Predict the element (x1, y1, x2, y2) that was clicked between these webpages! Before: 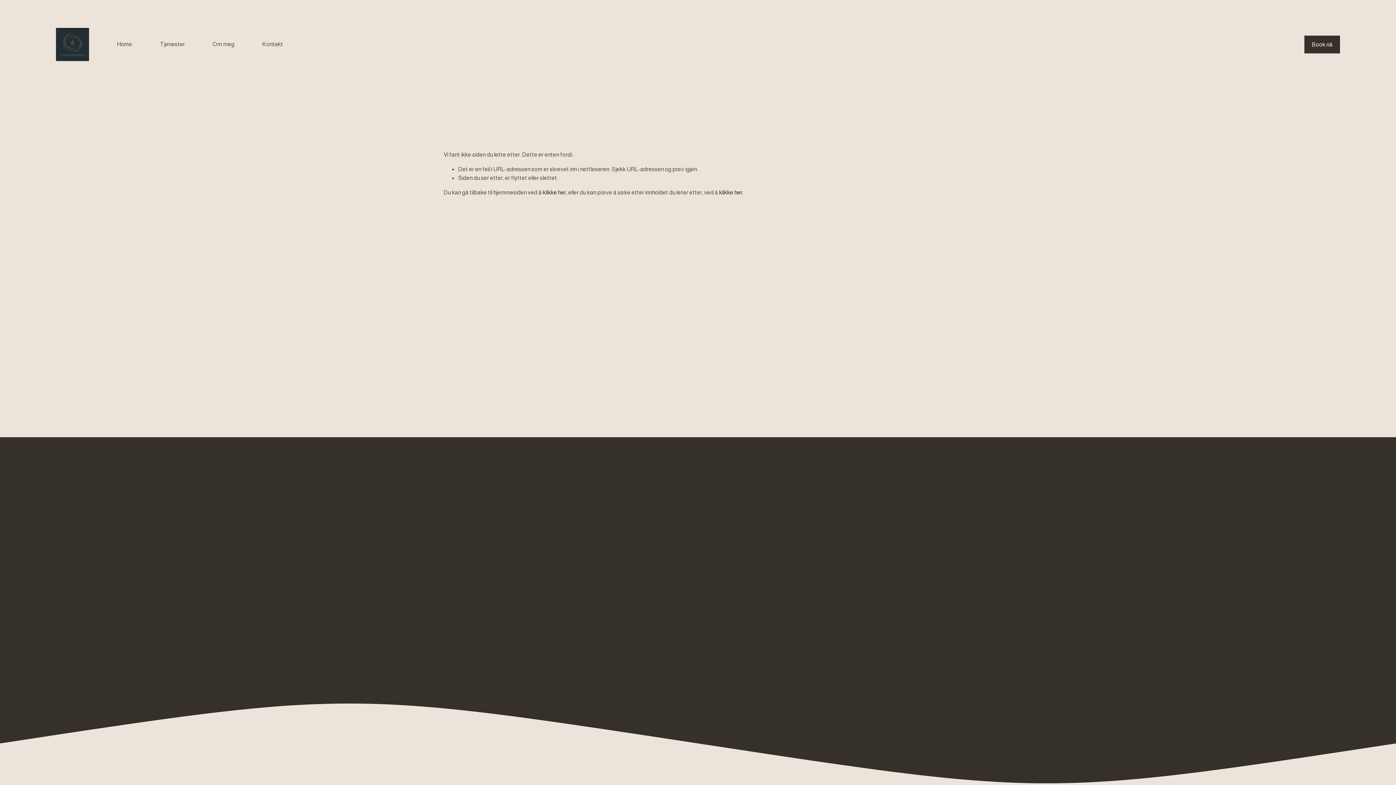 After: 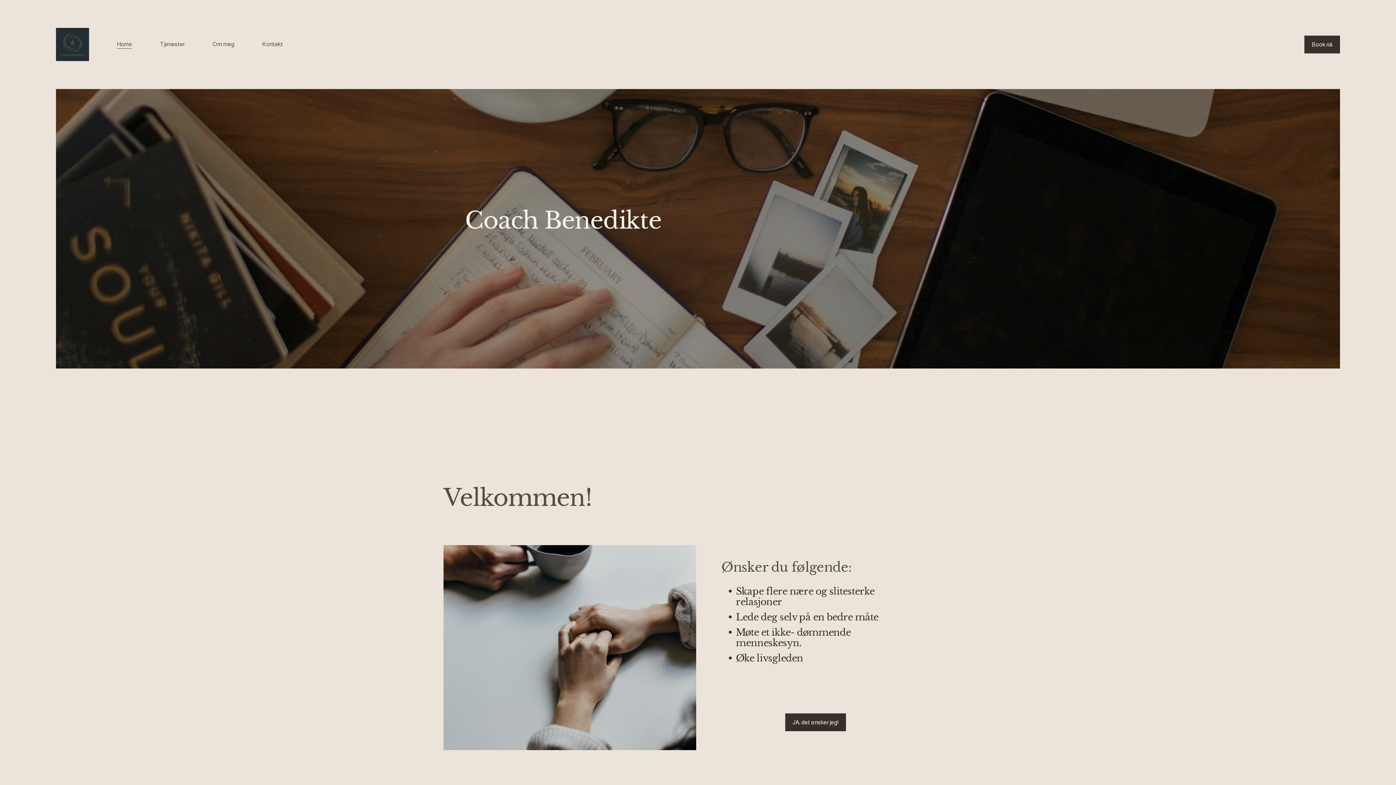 Action: bbox: (55, 27, 88, 61)